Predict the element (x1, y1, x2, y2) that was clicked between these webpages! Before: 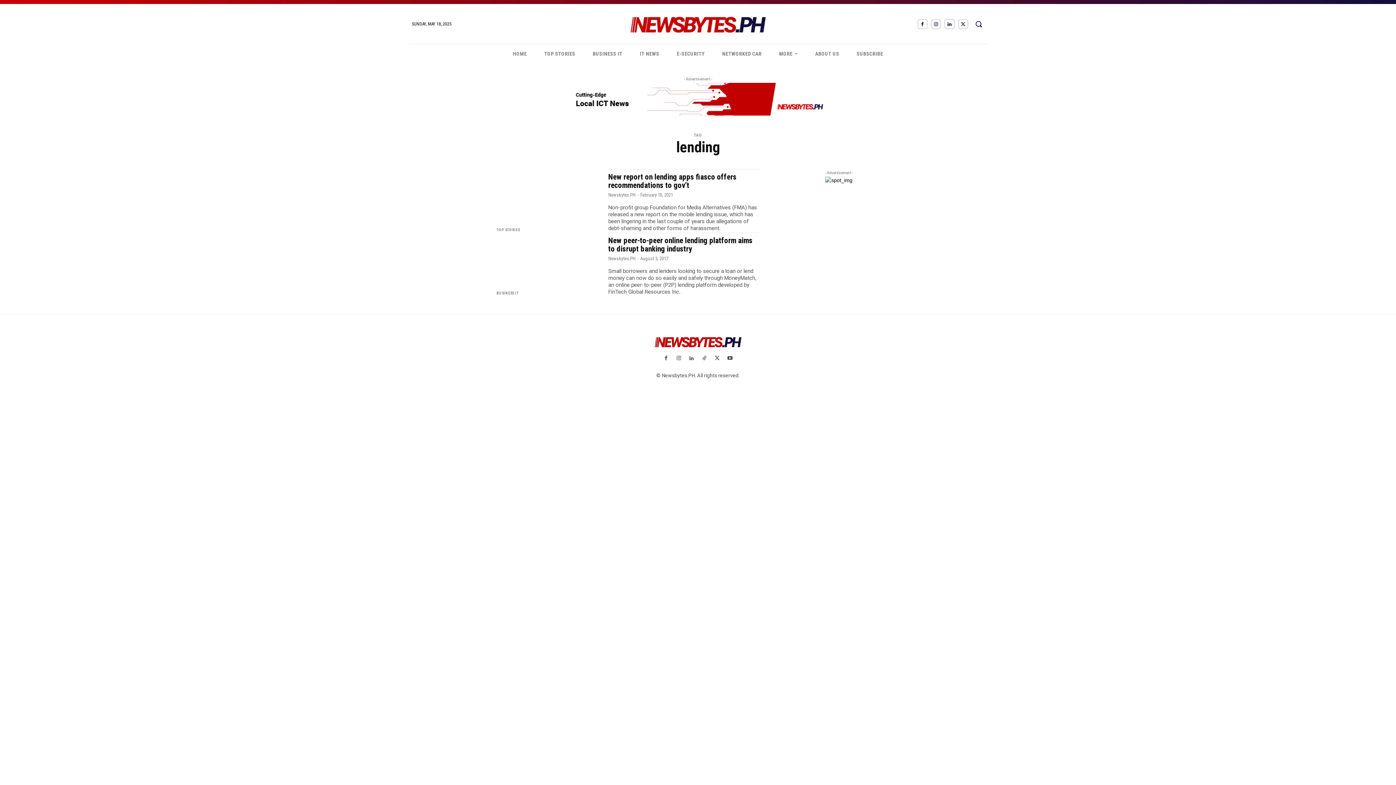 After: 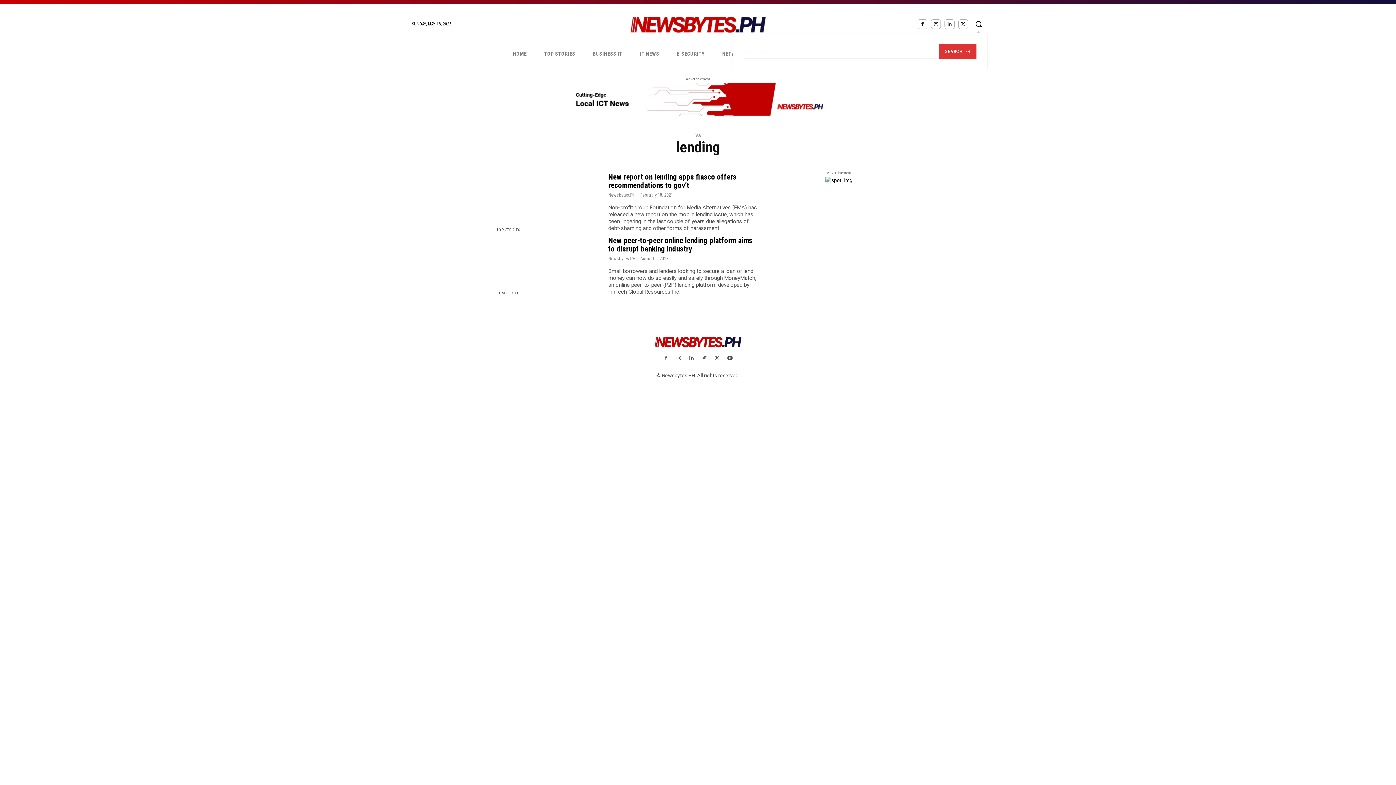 Action: bbox: (970, 15, 987, 32) label: Search